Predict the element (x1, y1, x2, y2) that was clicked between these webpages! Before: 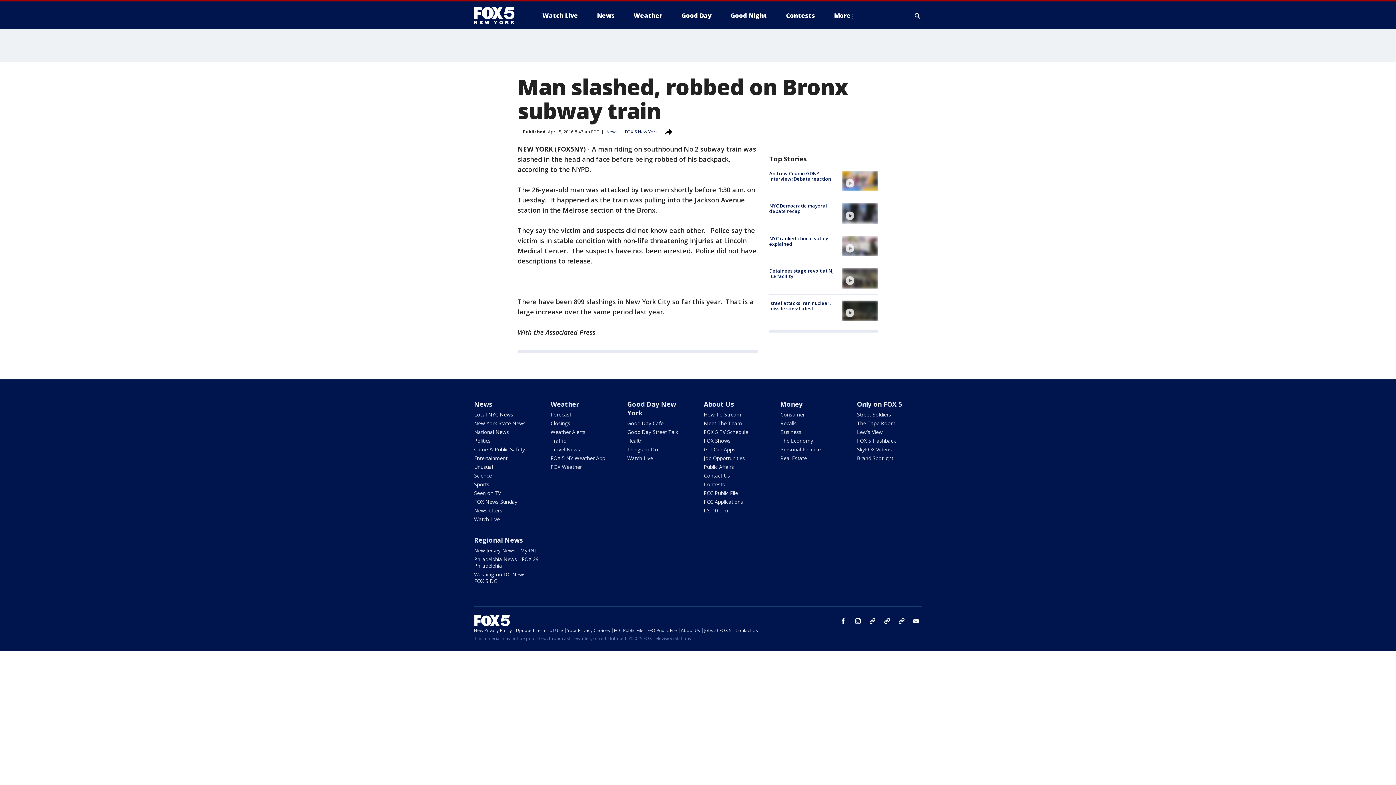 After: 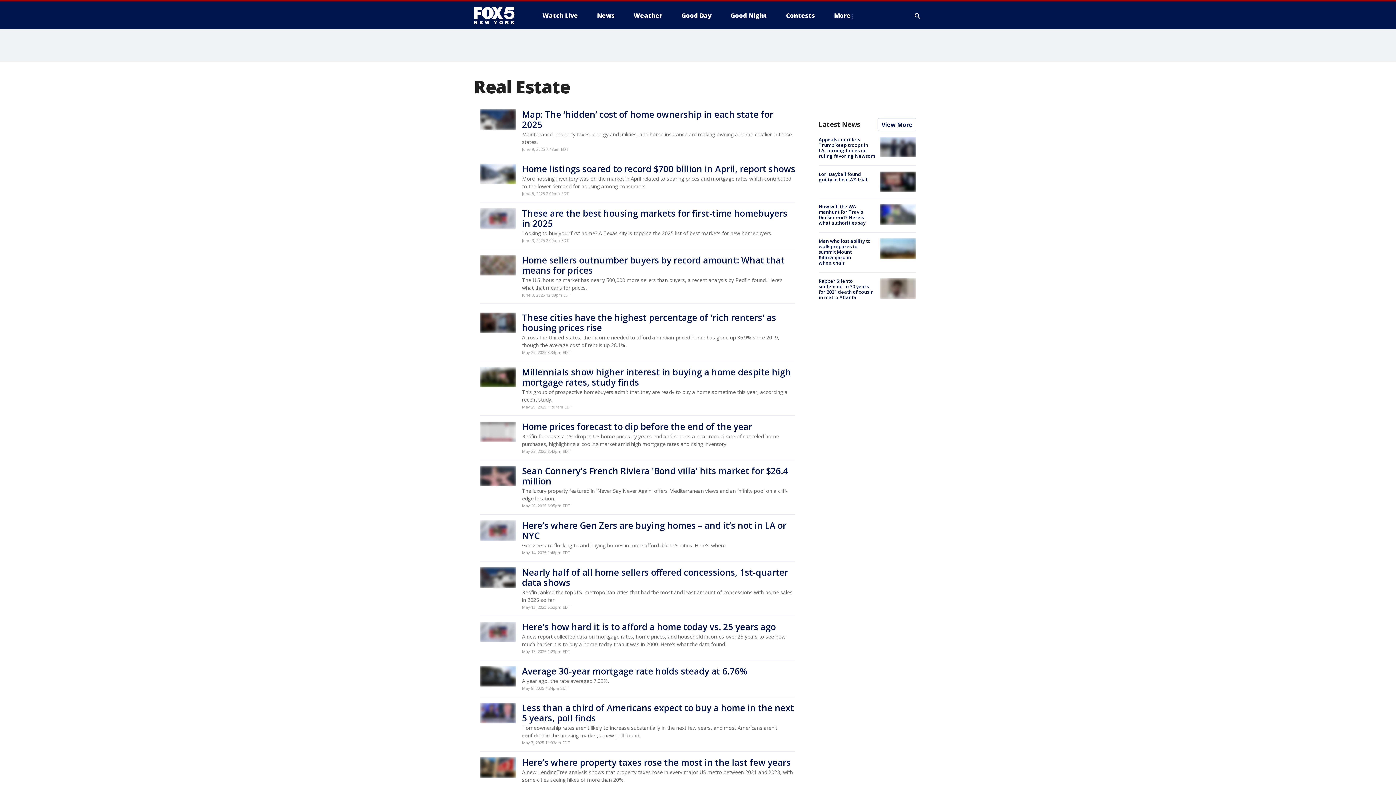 Action: bbox: (780, 454, 807, 461) label: Real Estate